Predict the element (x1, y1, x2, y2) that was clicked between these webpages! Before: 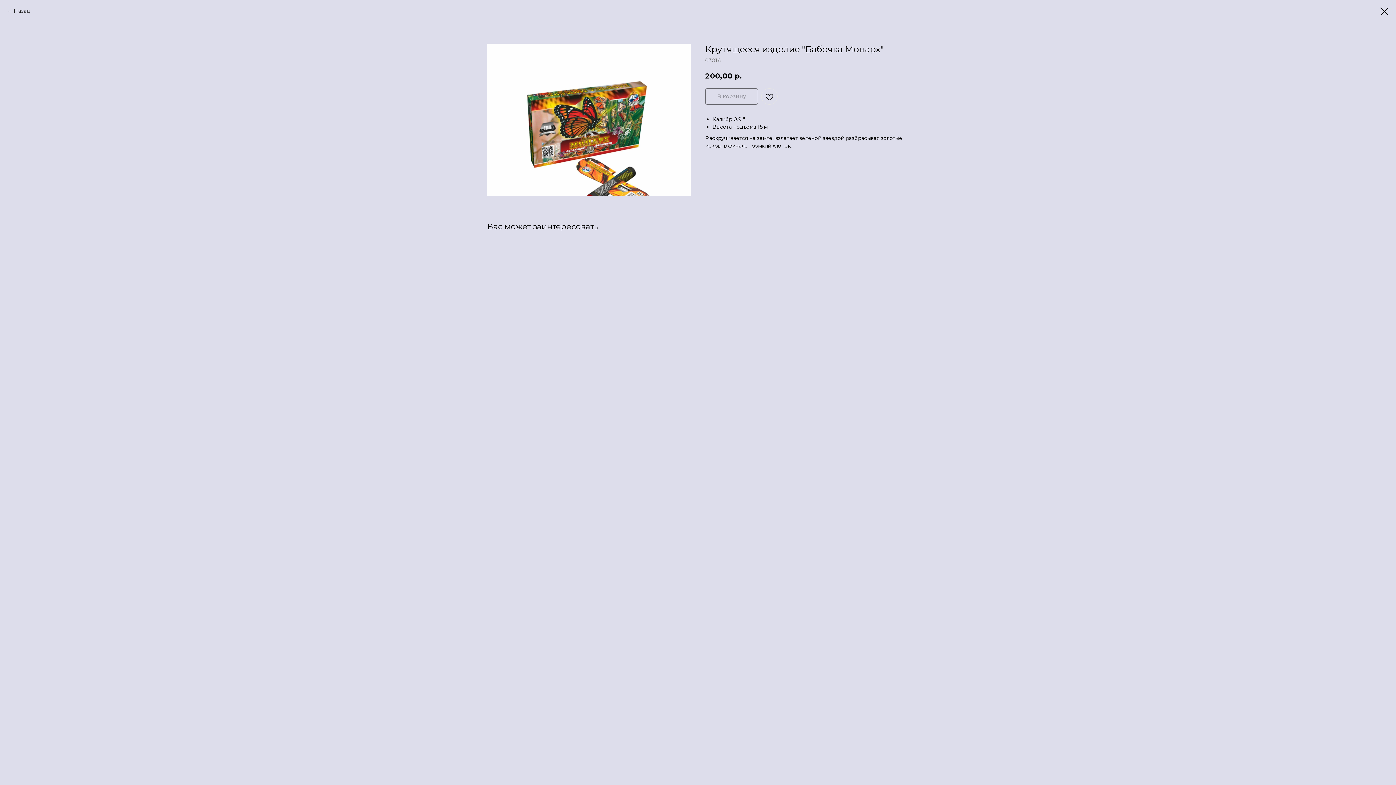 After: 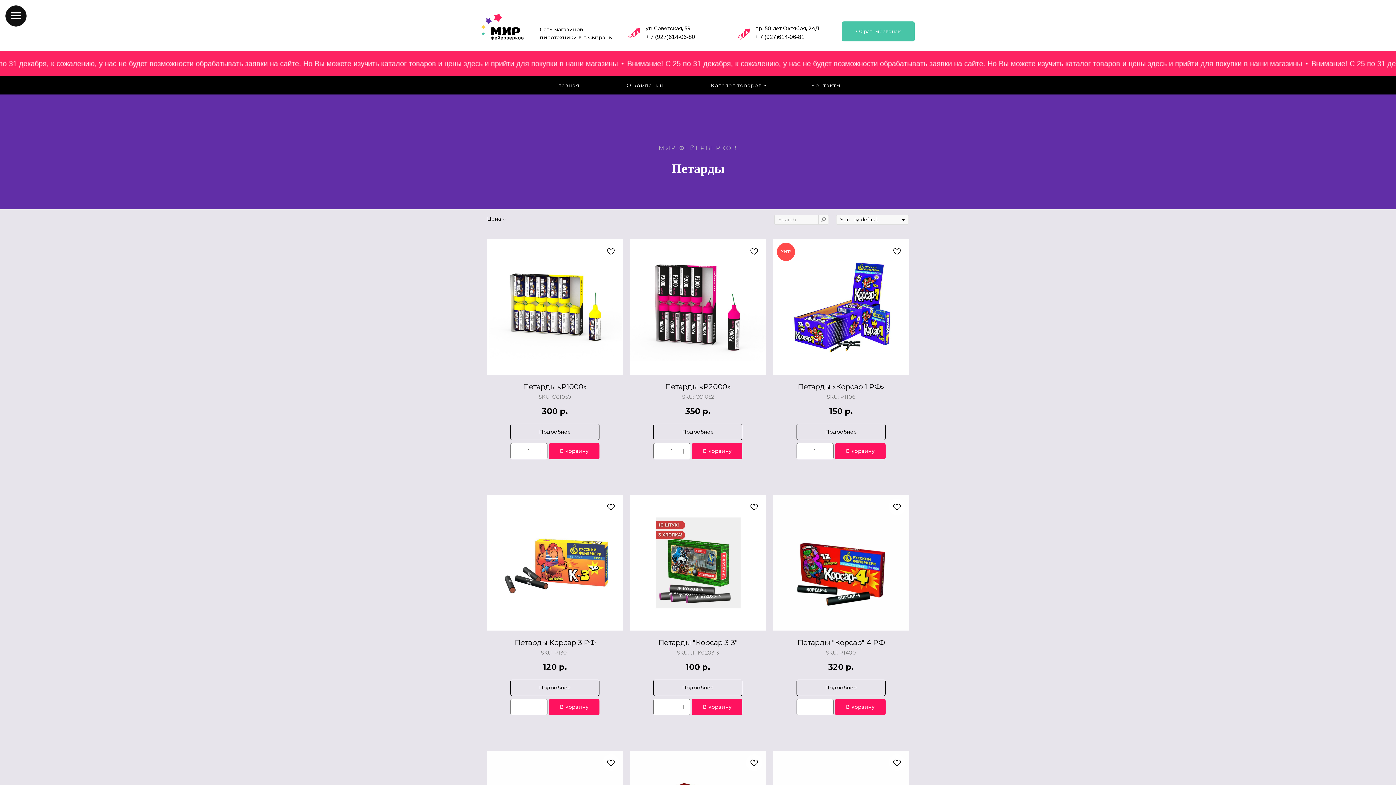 Action: bbox: (1380, 7, 1389, 15)